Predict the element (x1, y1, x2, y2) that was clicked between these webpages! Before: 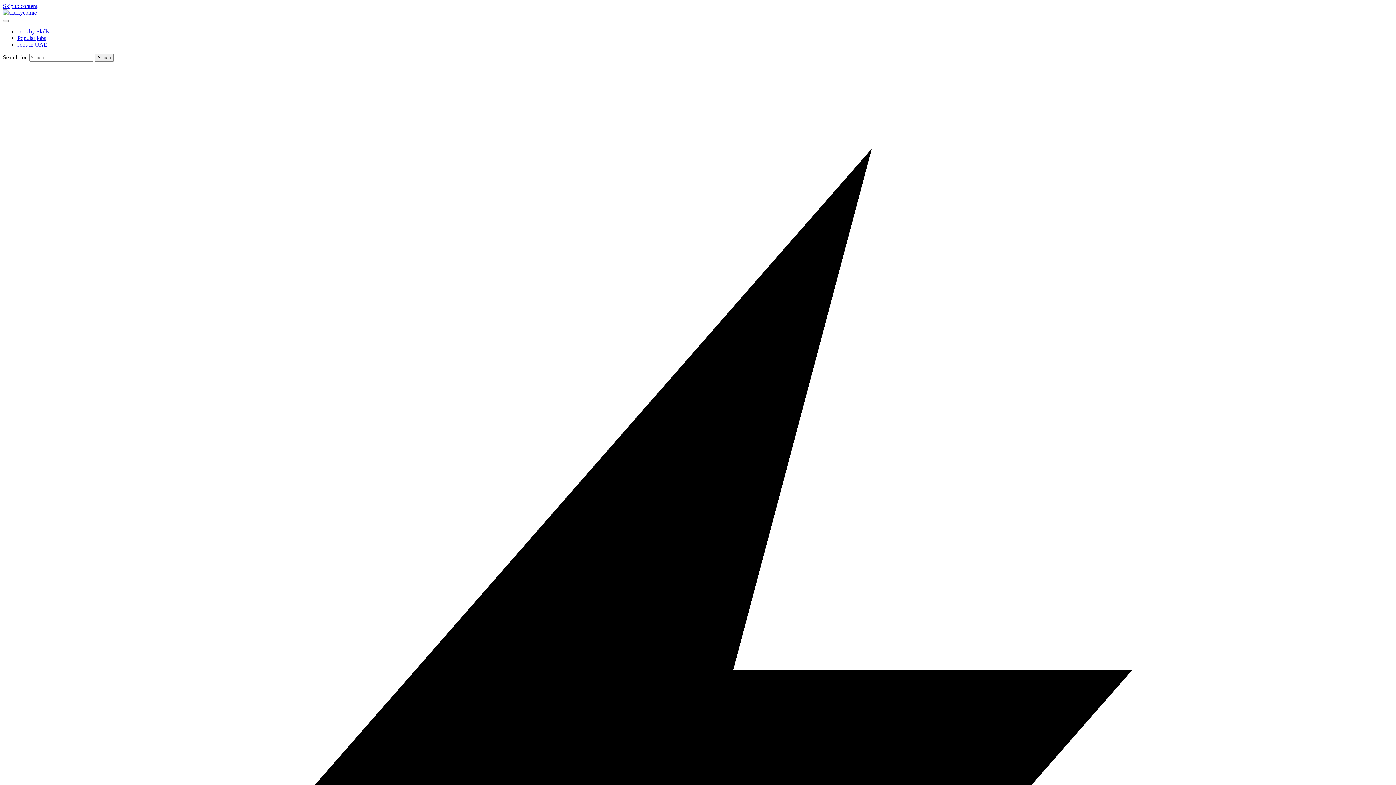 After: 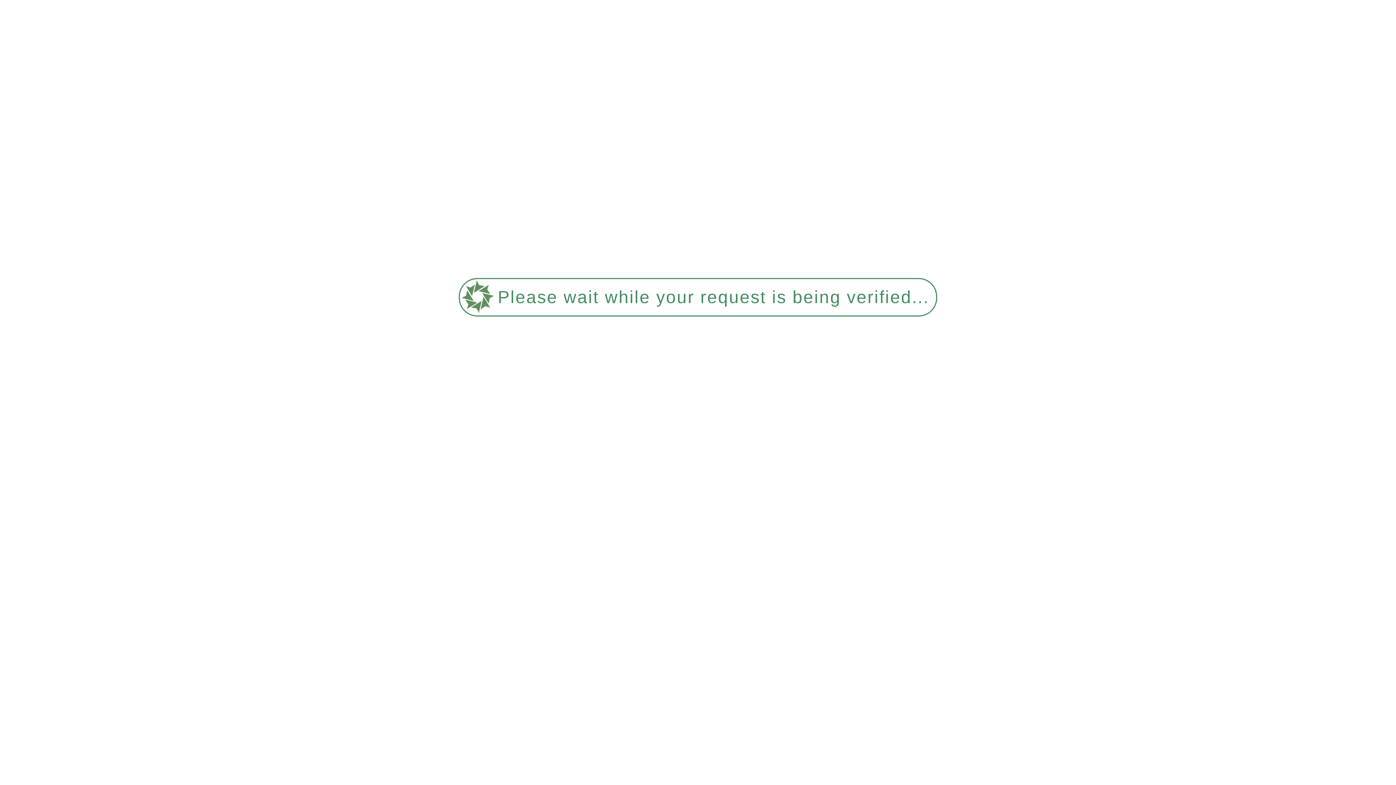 Action: bbox: (17, 28, 49, 34) label: Jobs by Skills